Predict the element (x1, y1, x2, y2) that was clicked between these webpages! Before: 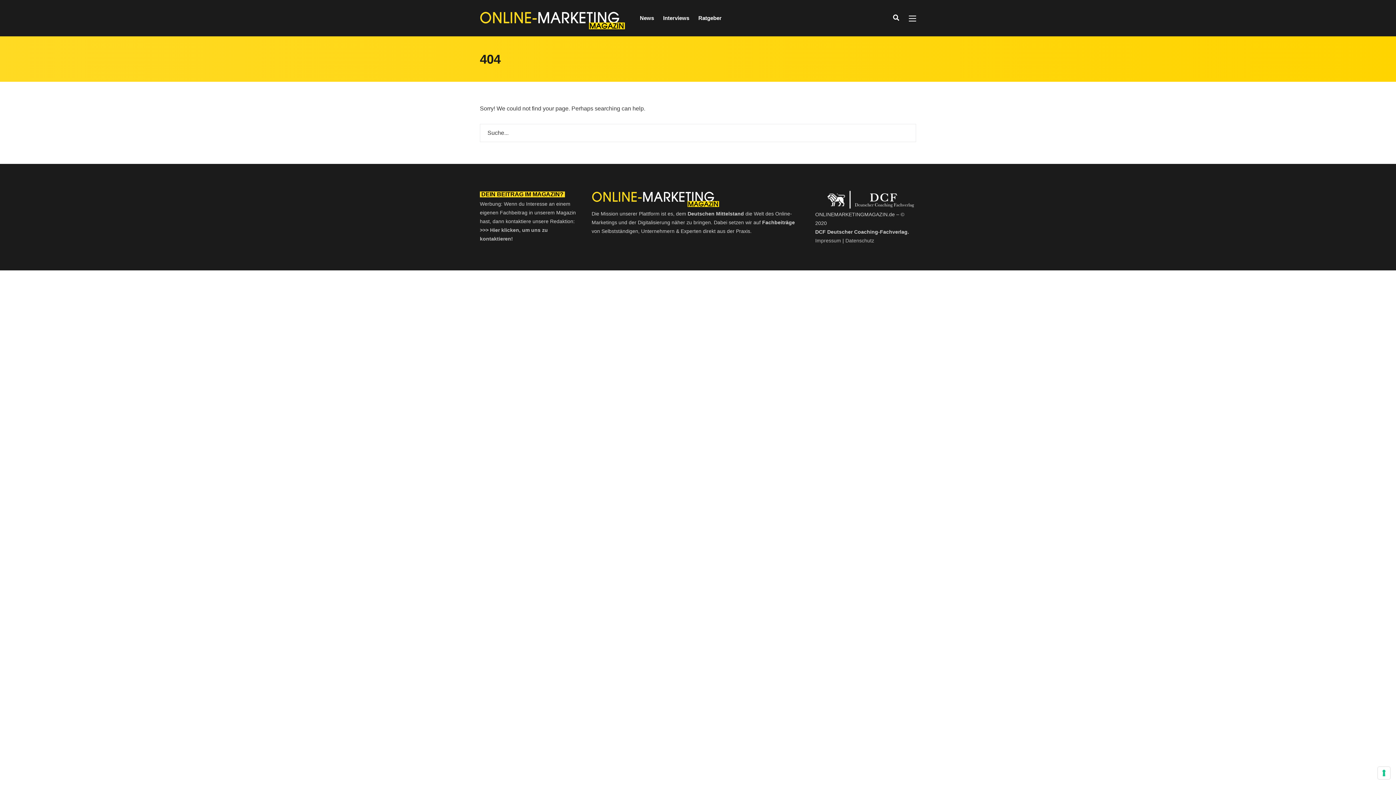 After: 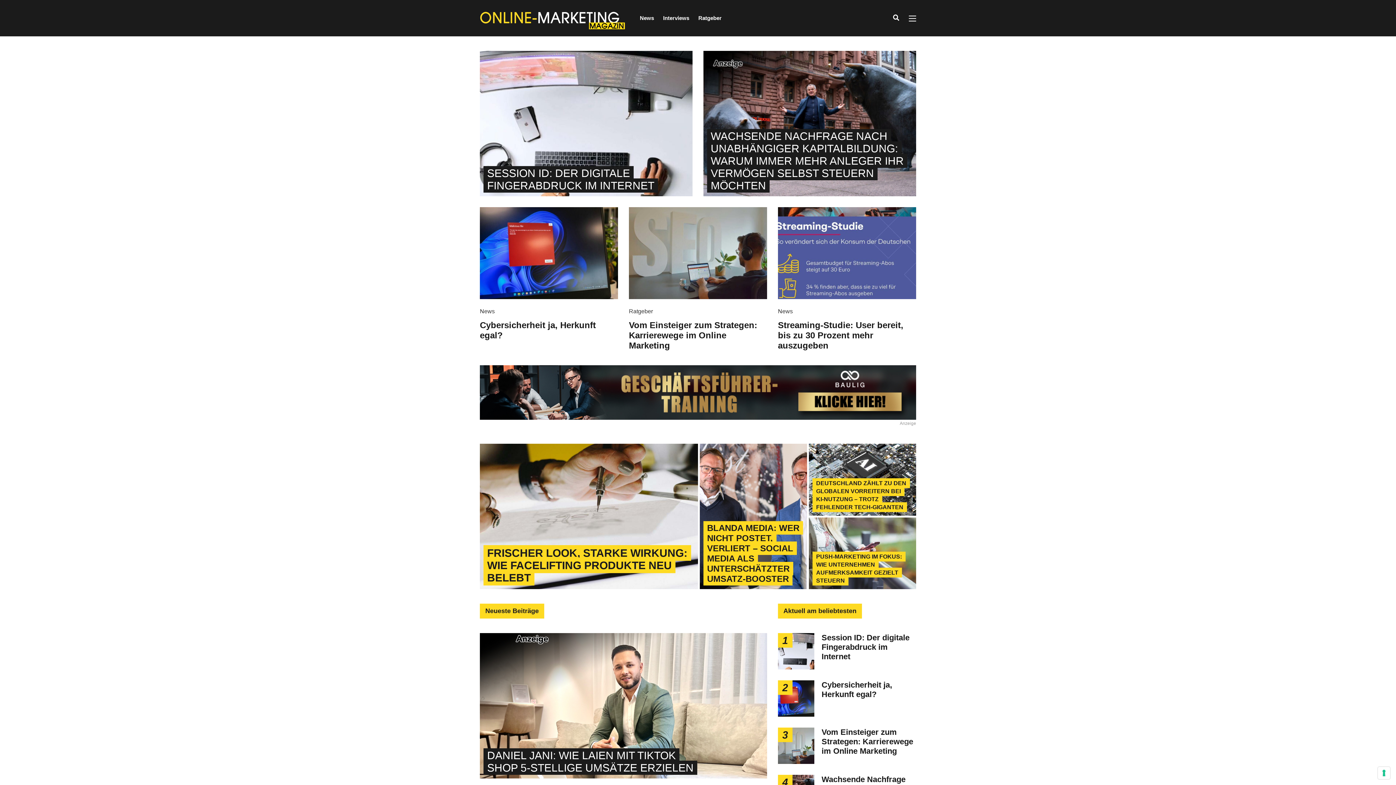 Action: bbox: (480, 26, 625, 33)